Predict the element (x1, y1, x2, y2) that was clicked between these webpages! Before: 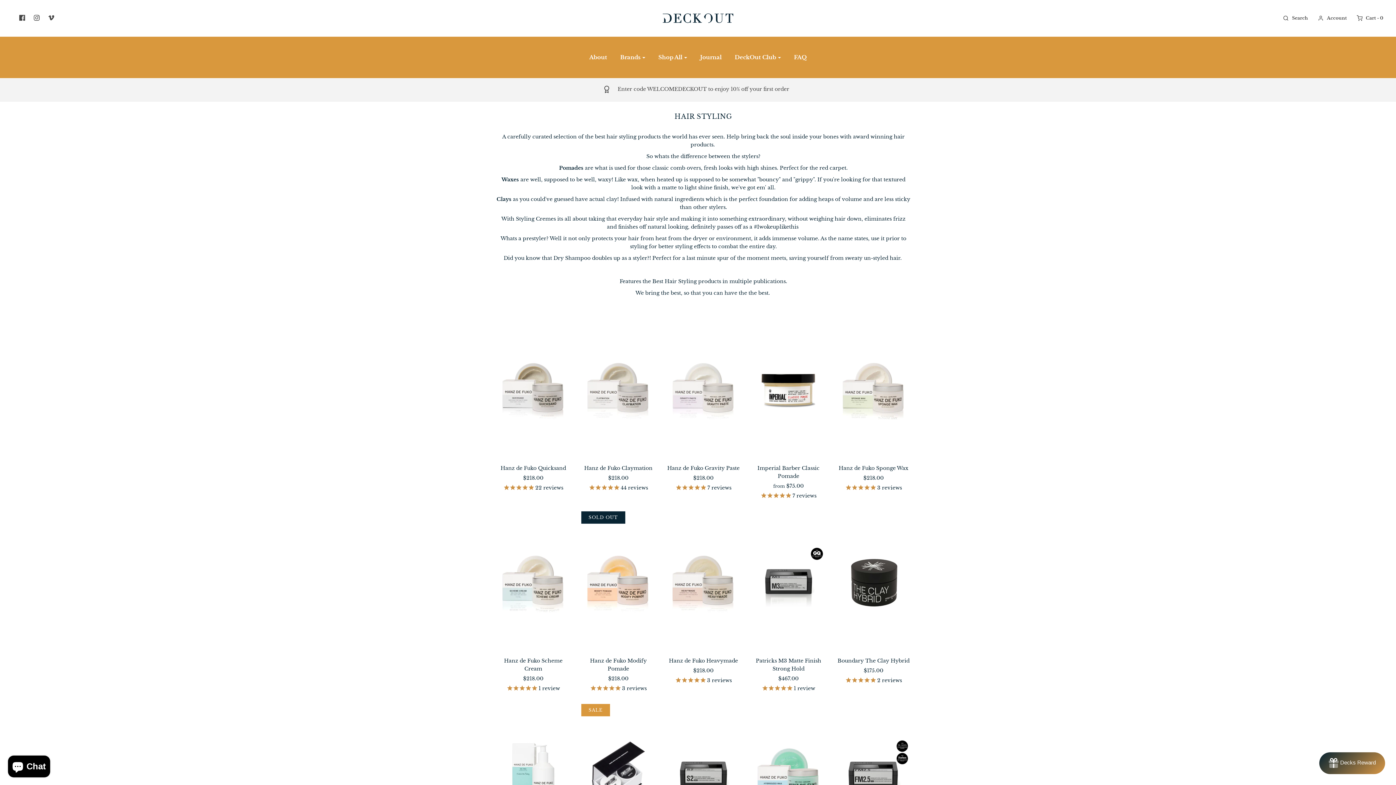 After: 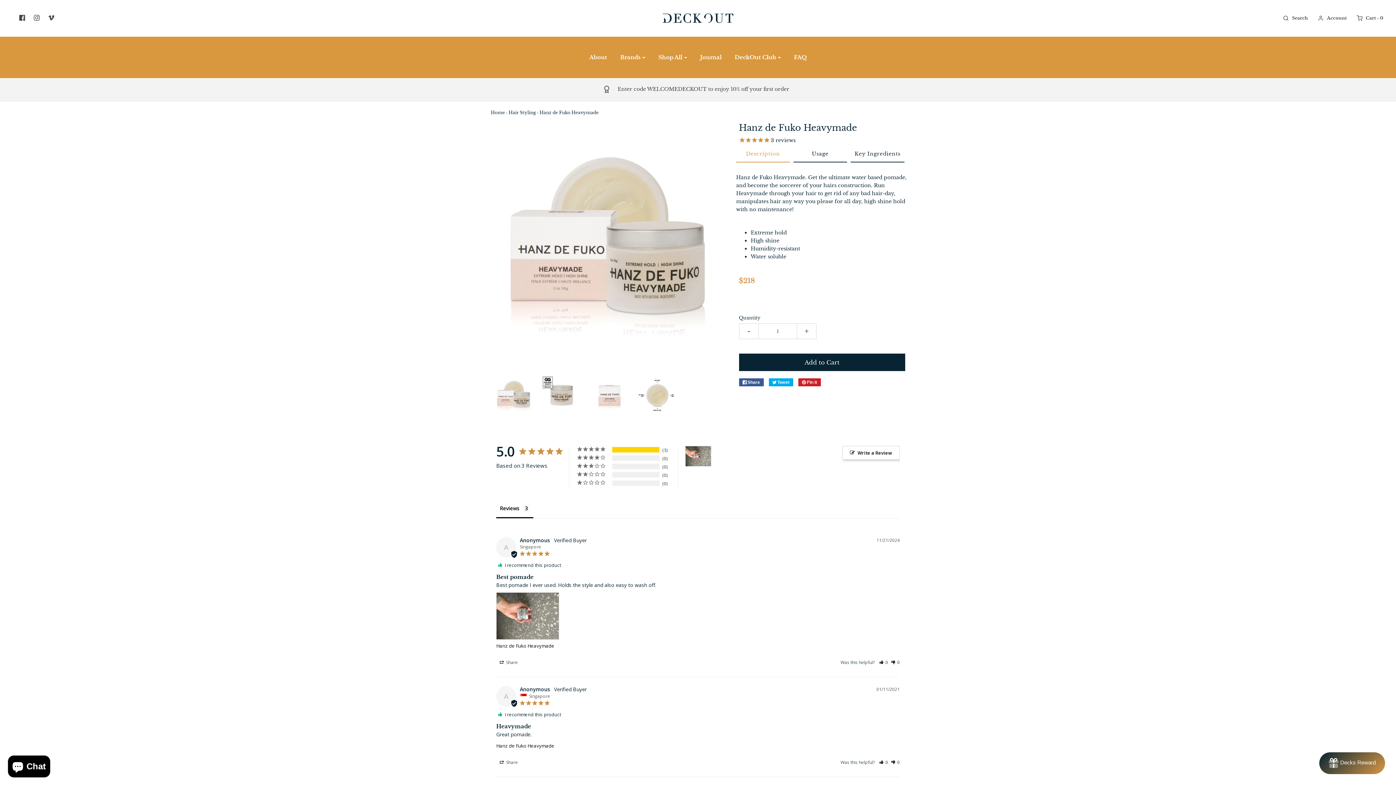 Action: bbox: (666, 511, 740, 653)